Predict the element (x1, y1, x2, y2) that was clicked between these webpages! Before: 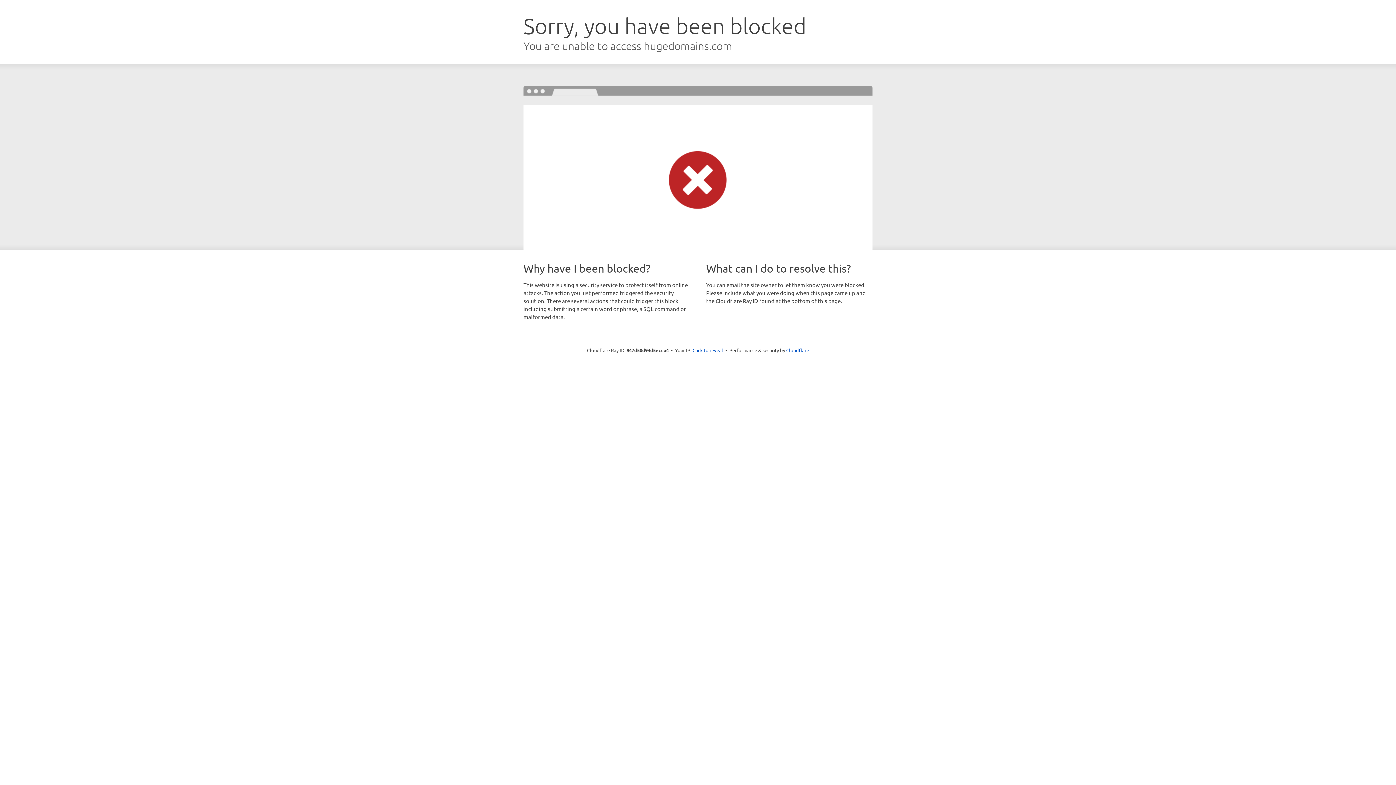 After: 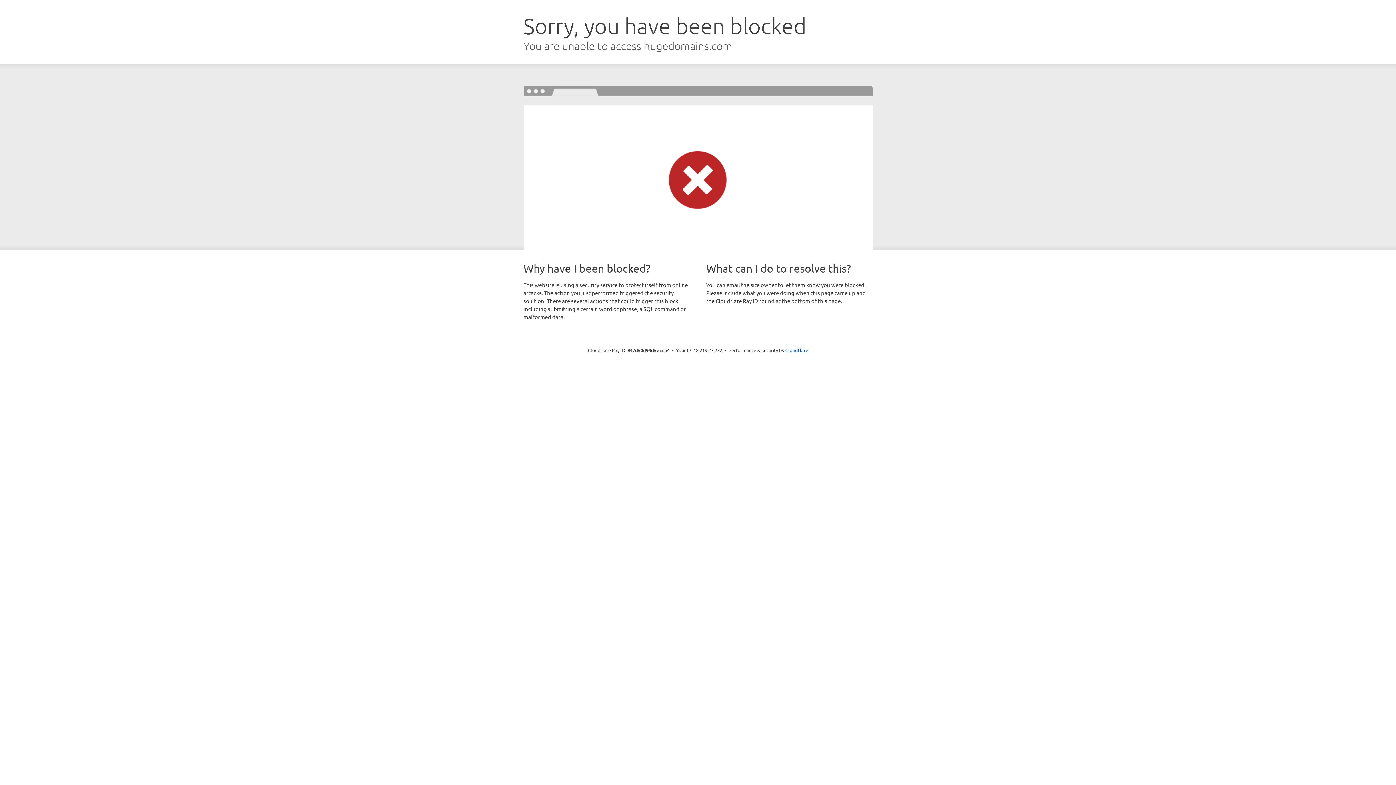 Action: label: Click to reveal bbox: (692, 346, 723, 353)